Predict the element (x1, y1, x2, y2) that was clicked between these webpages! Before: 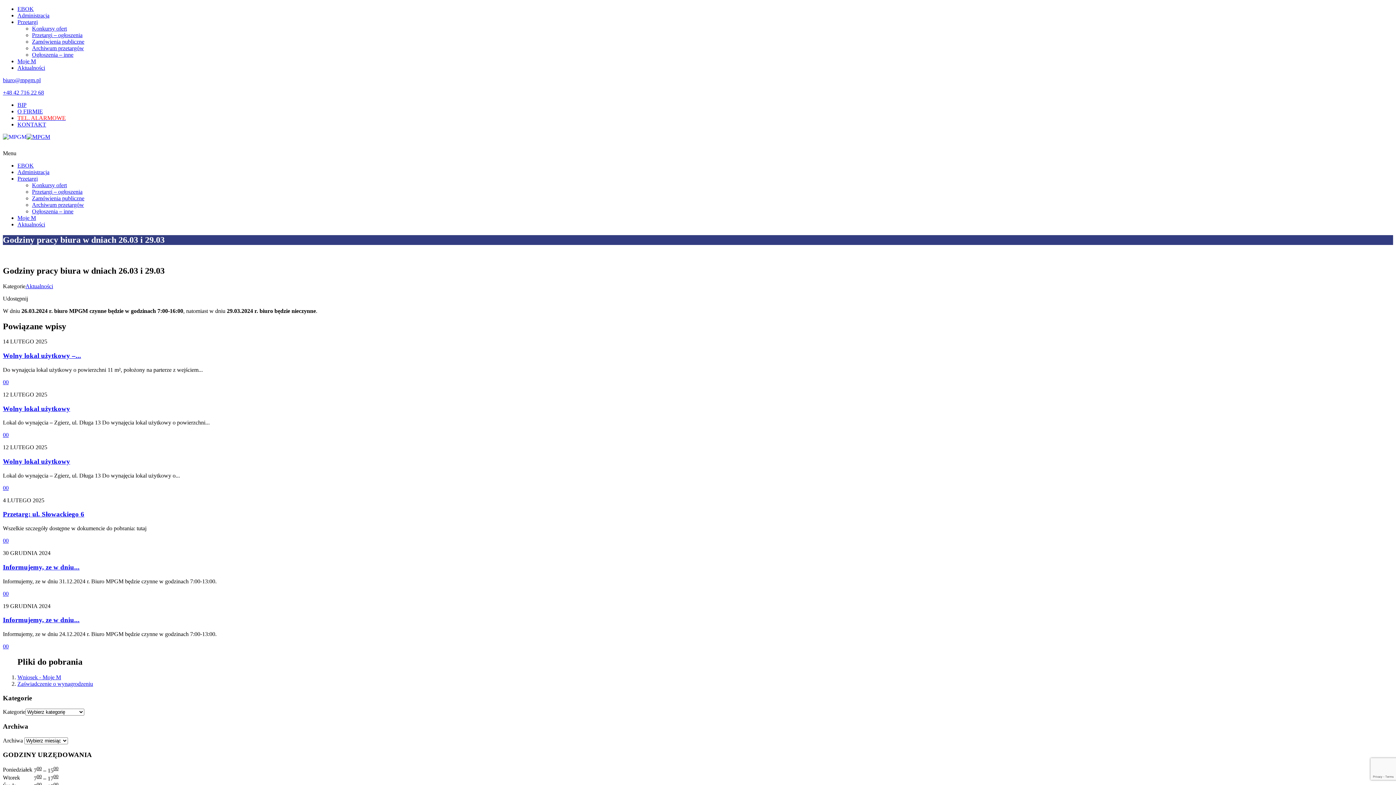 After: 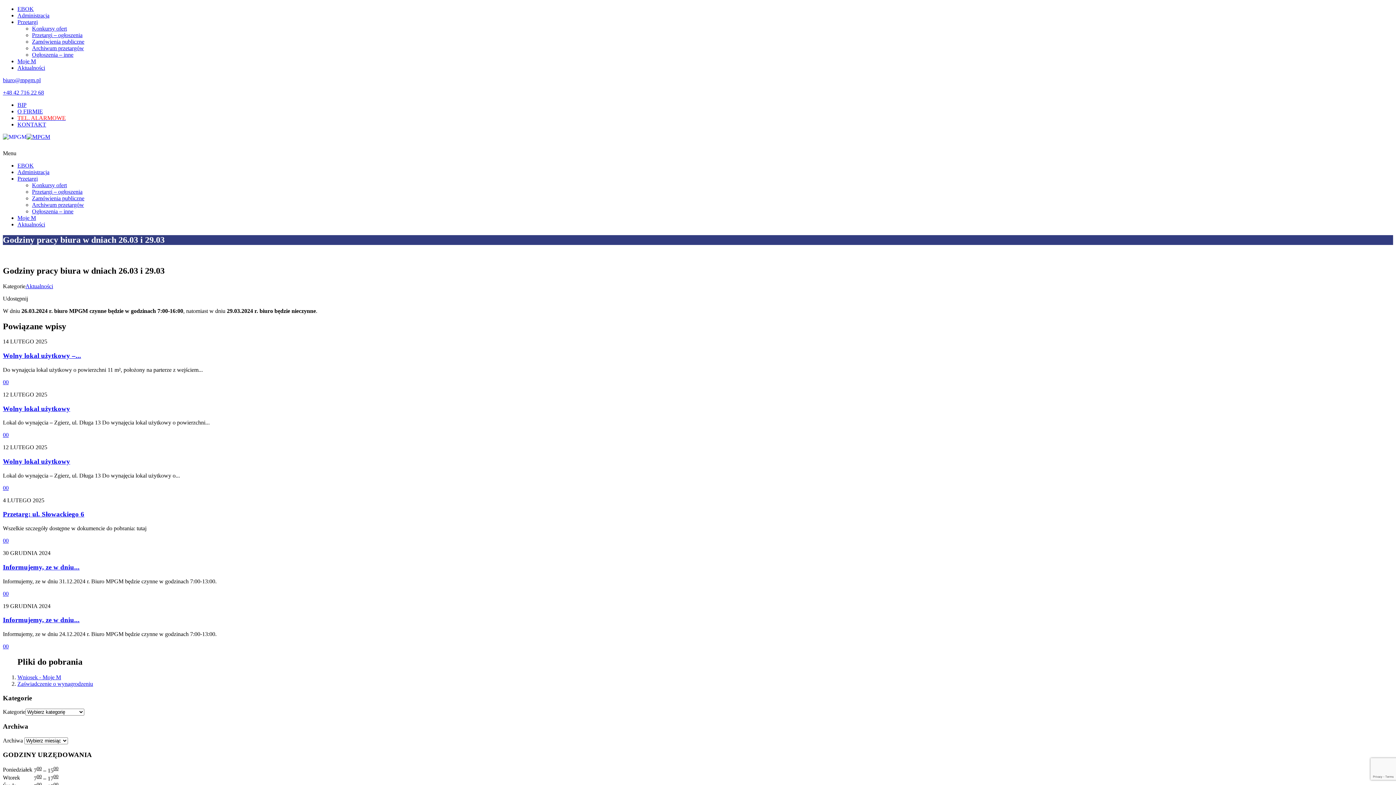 Action: bbox: (2, 537, 5, 544) label: 0